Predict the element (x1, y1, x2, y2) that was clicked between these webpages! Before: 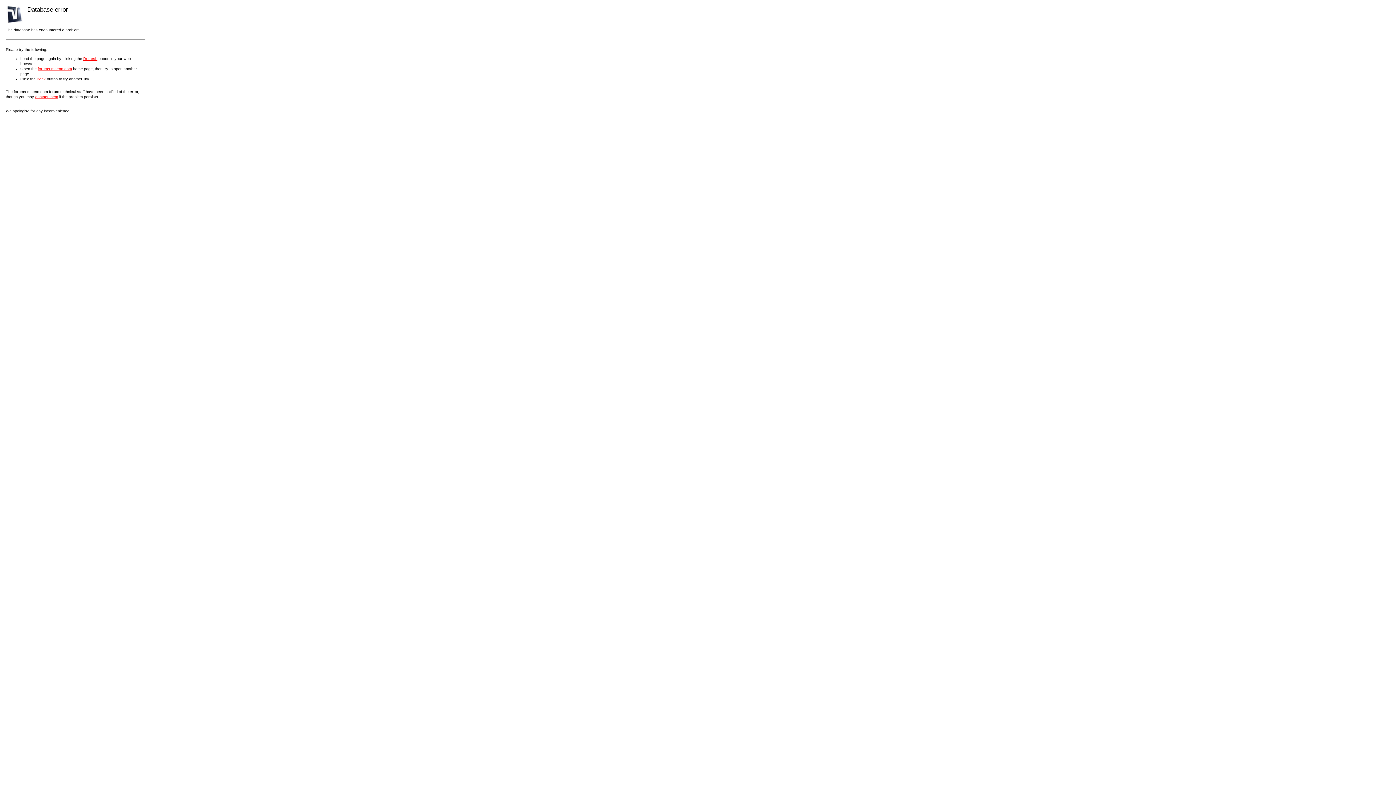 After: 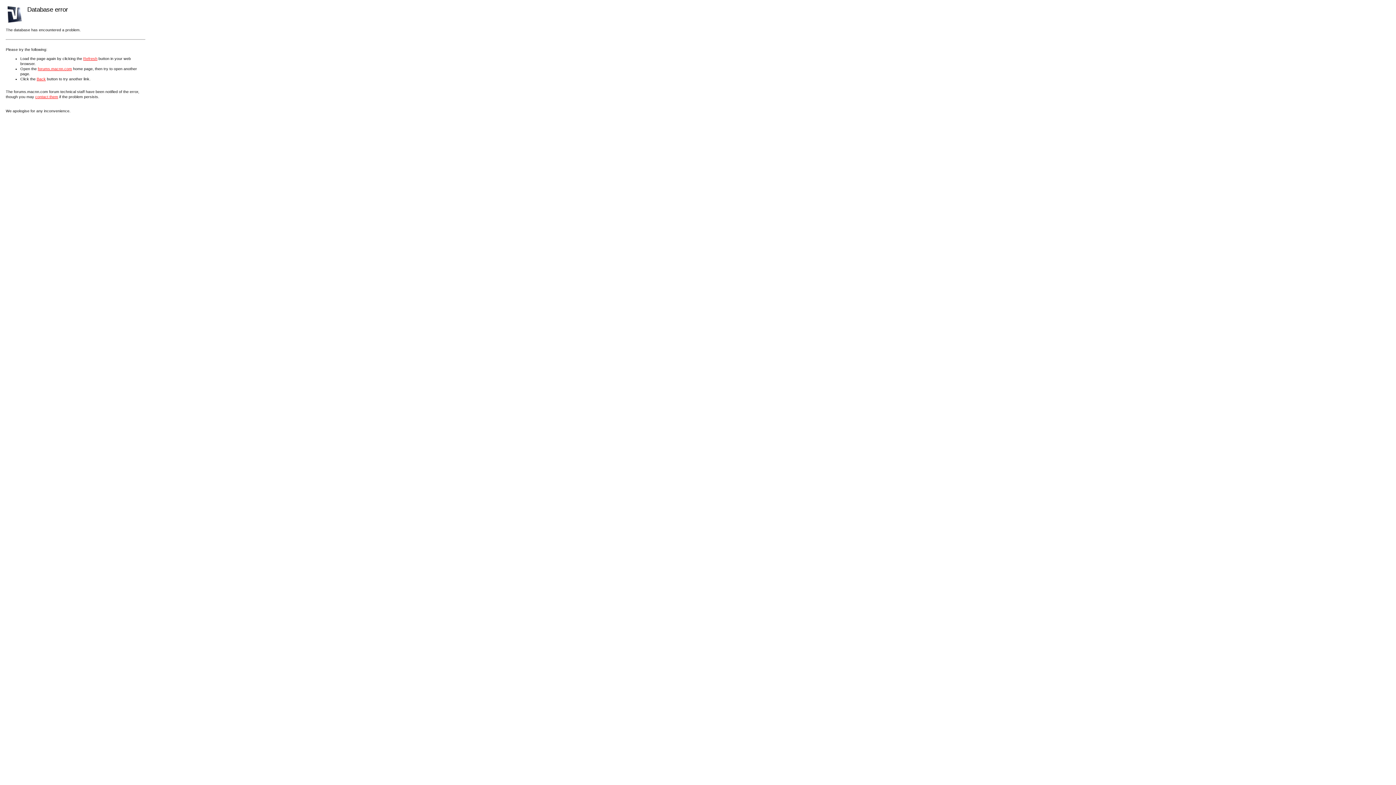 Action: bbox: (83, 56, 97, 60) label: Refresh